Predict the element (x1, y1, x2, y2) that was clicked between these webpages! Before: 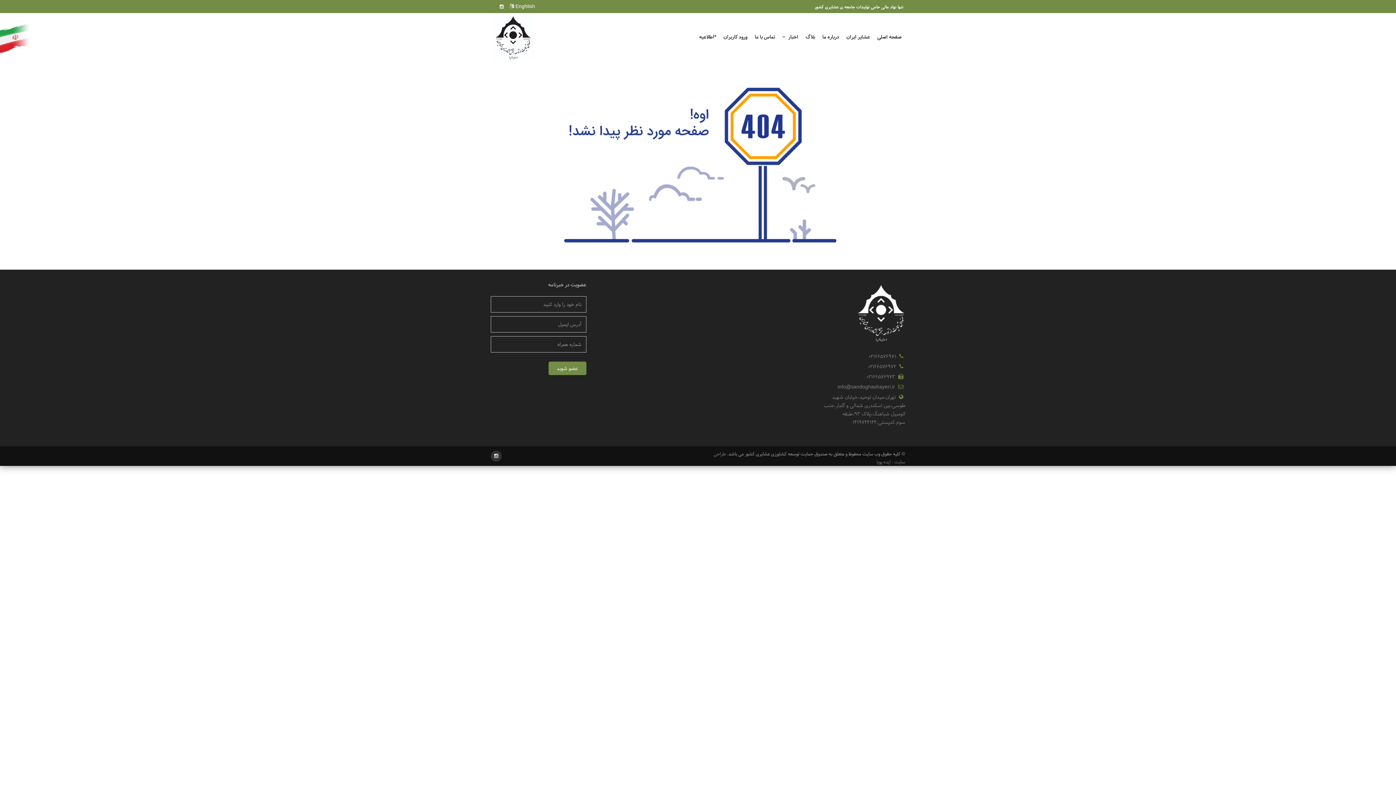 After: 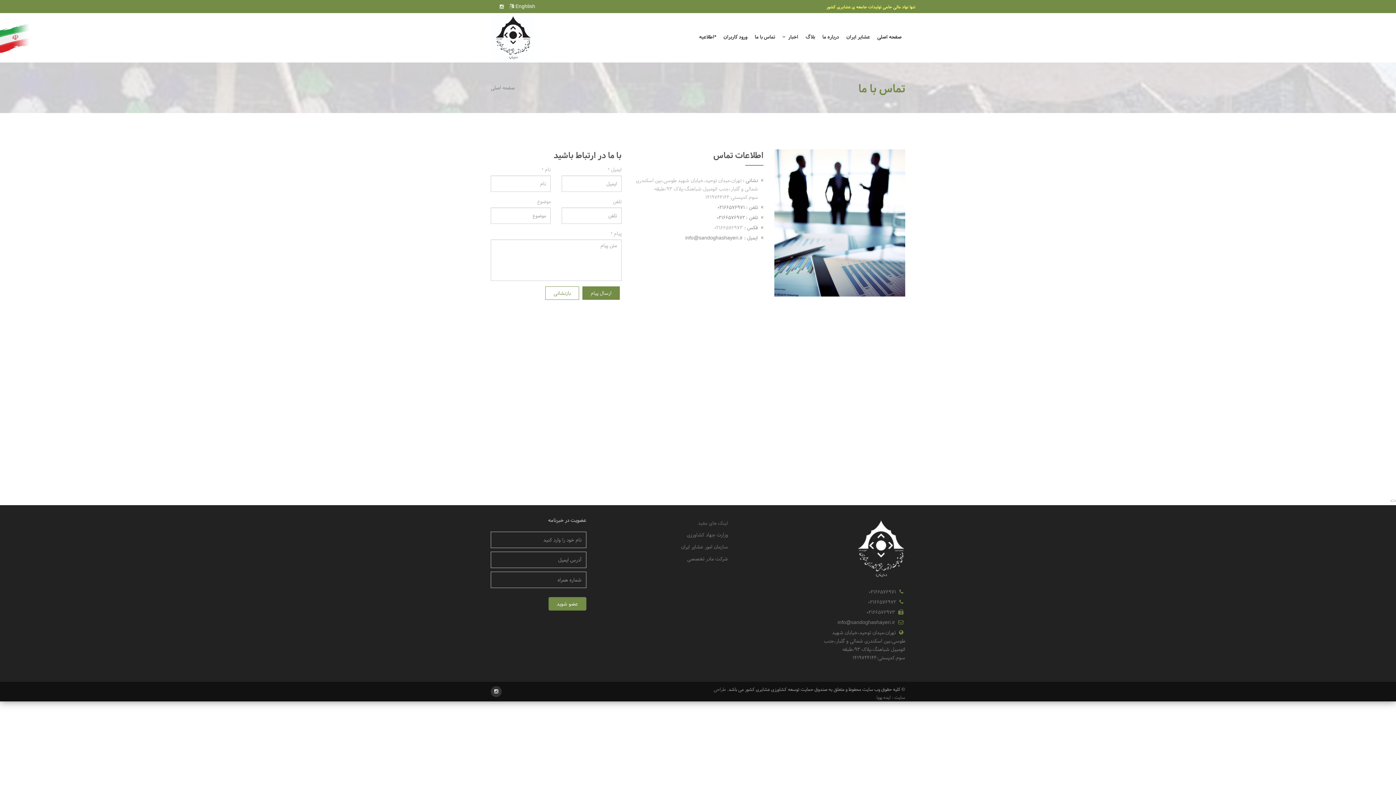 Action: bbox: (751, 24, 778, 50) label: تماس با ما